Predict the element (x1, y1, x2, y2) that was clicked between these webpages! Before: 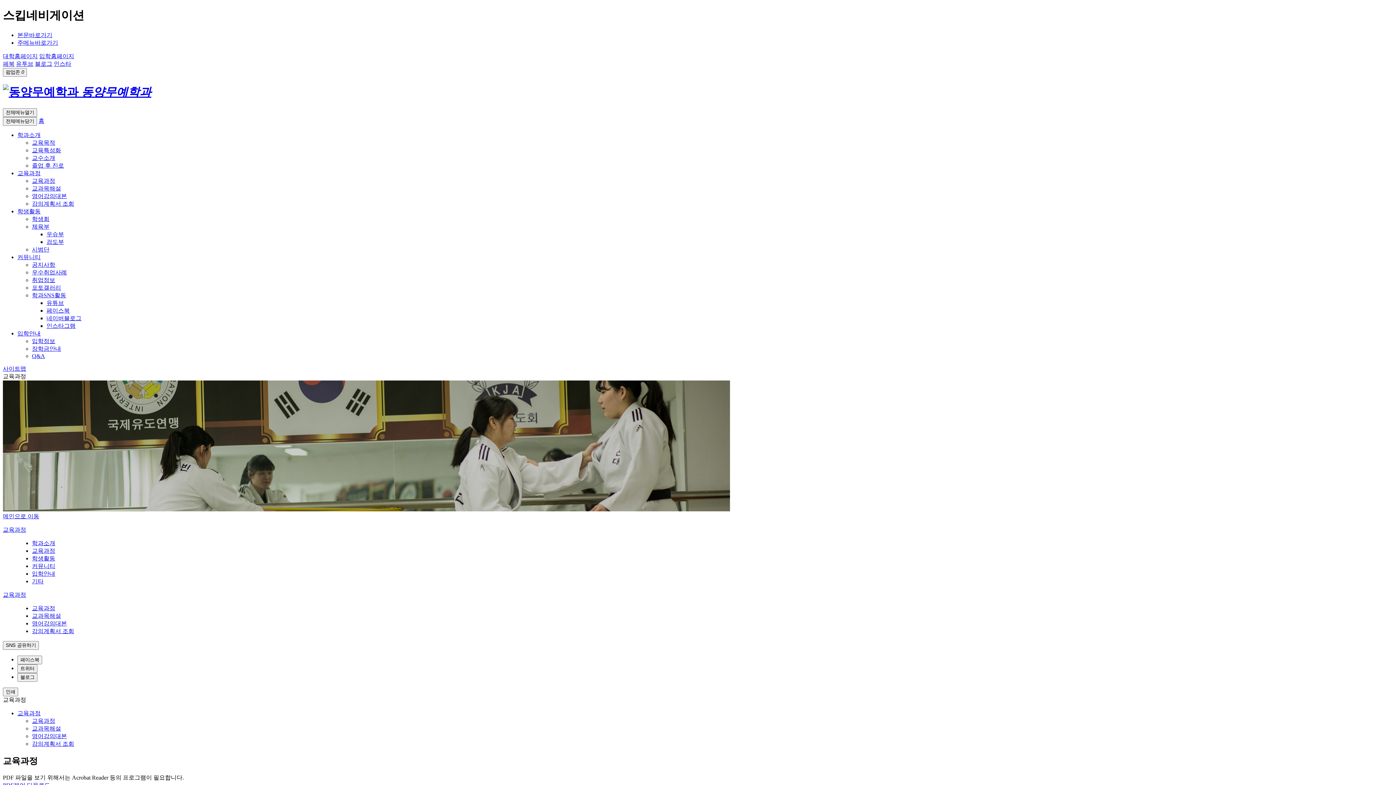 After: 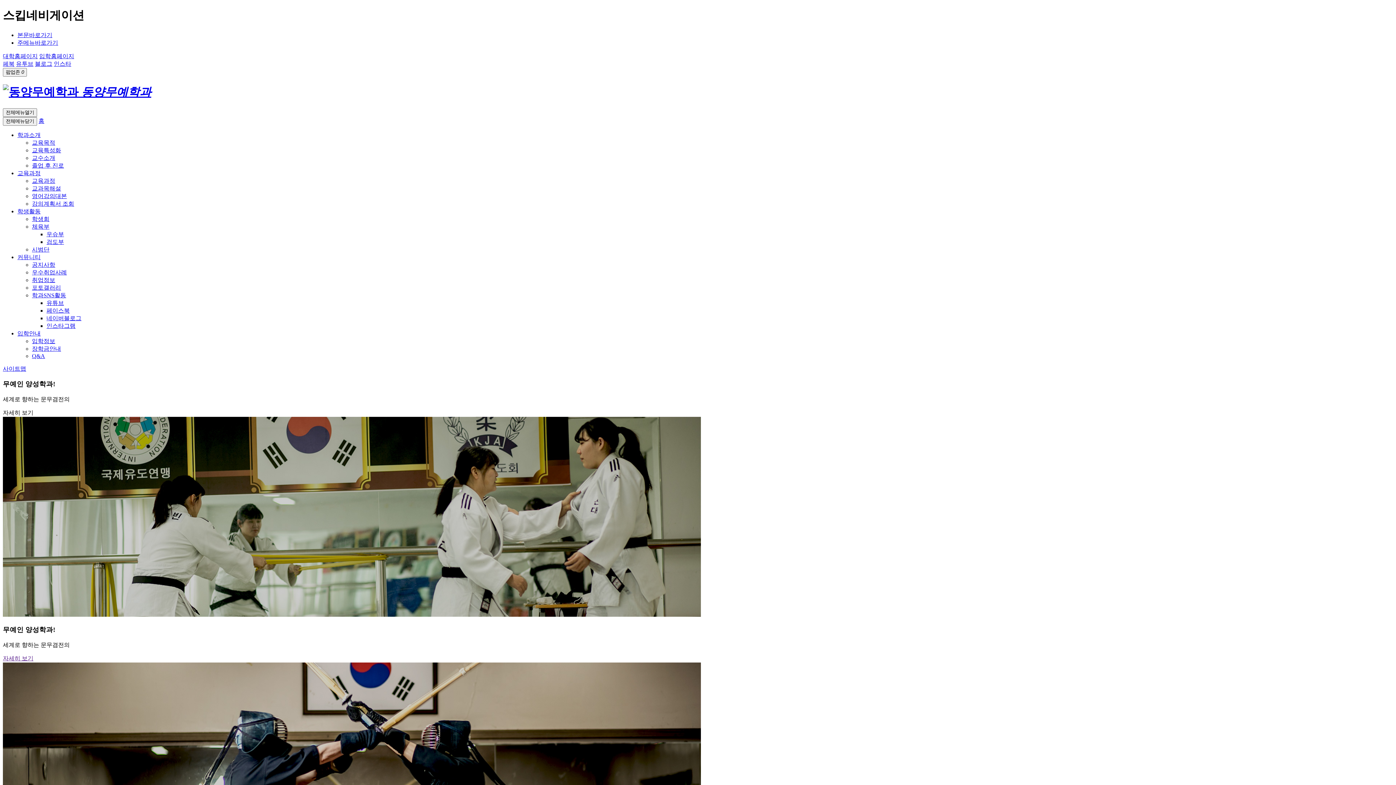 Action: label:  동양무예학과 bbox: (2, 85, 151, 98)